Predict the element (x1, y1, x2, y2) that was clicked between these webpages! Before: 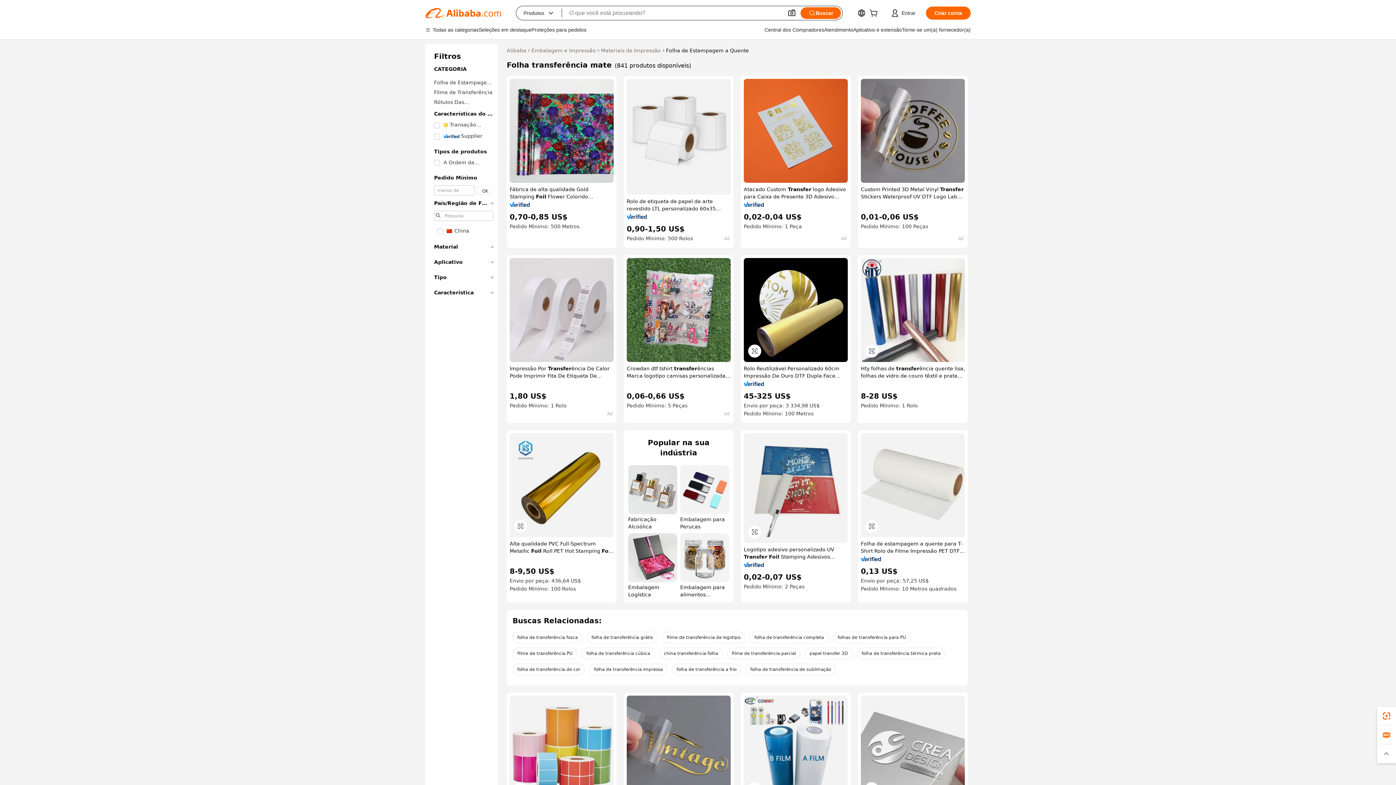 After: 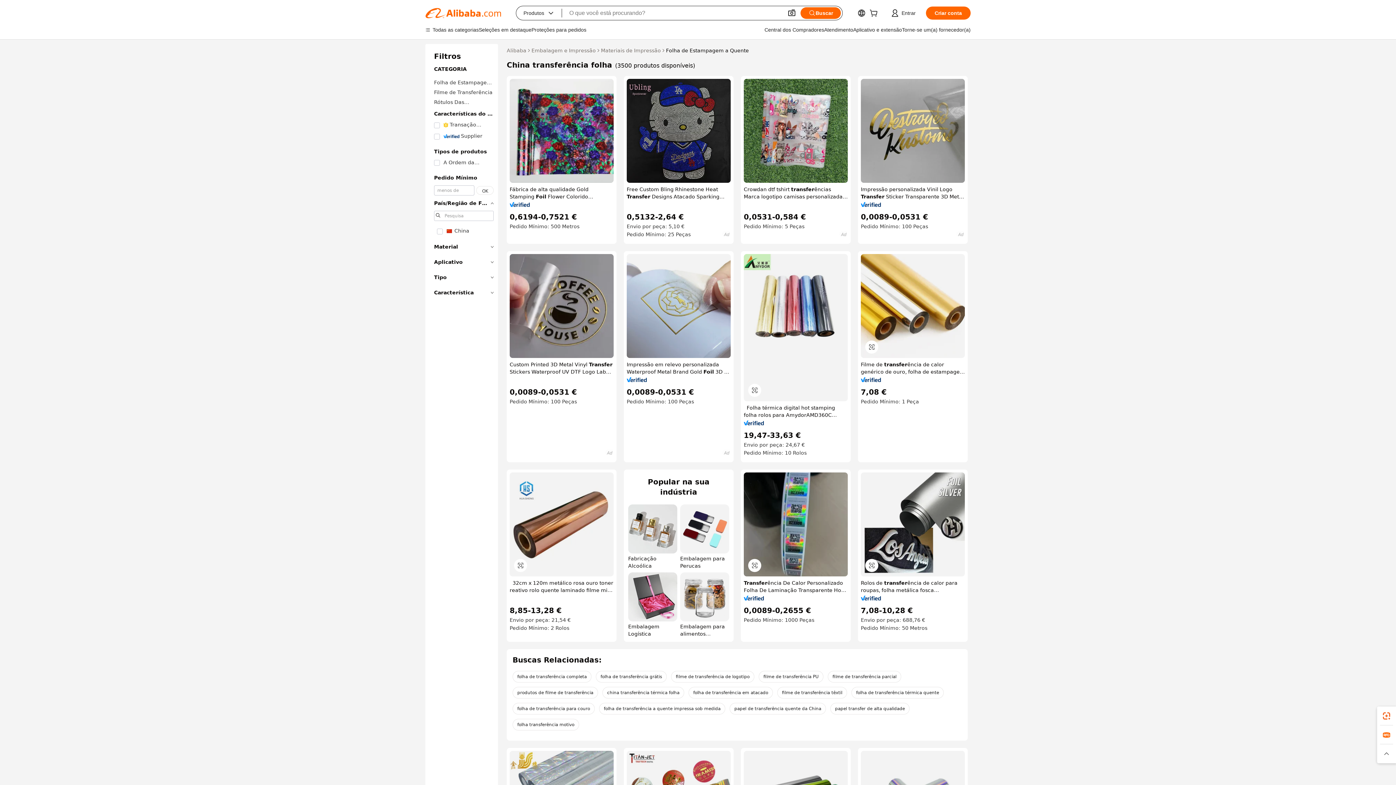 Action: bbox: (659, 647, 722, 659) label: china transferência folha